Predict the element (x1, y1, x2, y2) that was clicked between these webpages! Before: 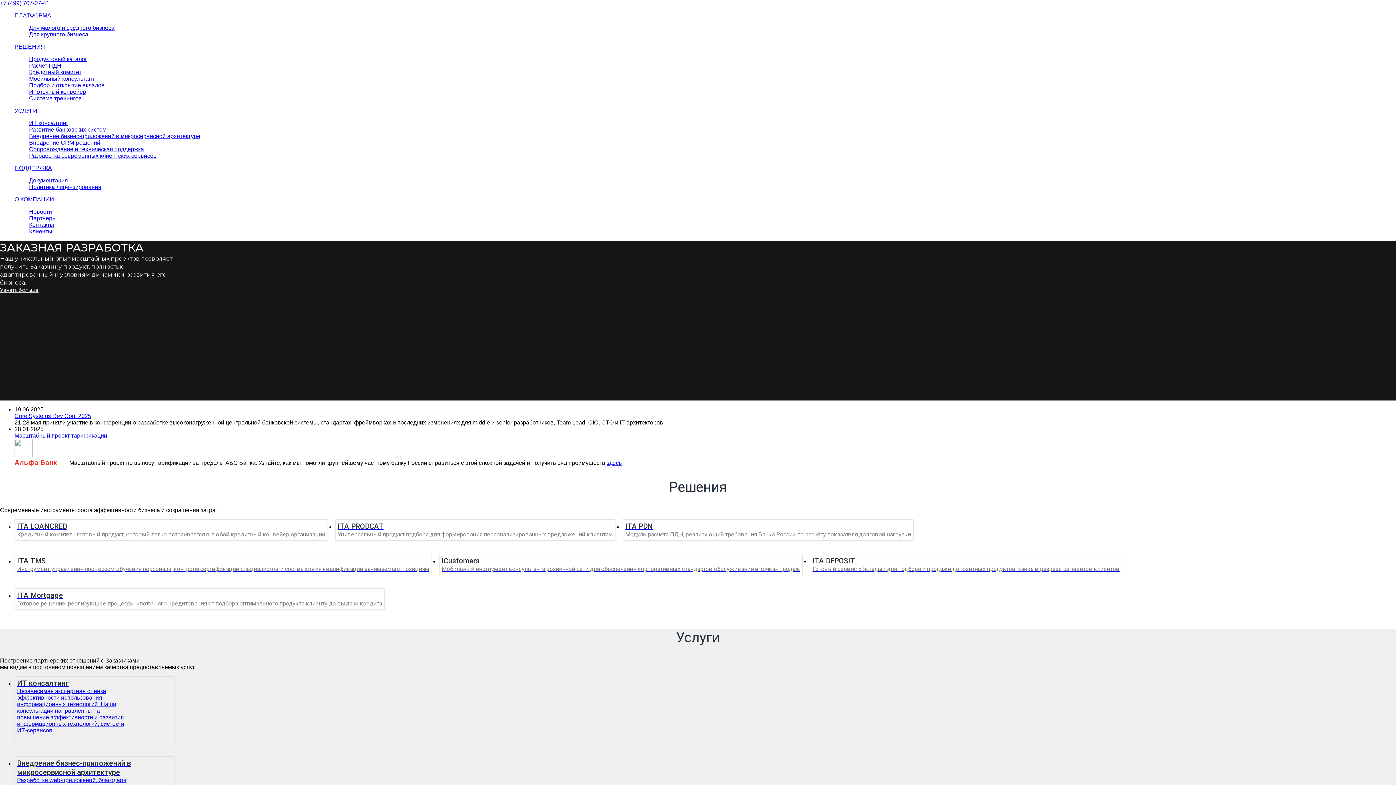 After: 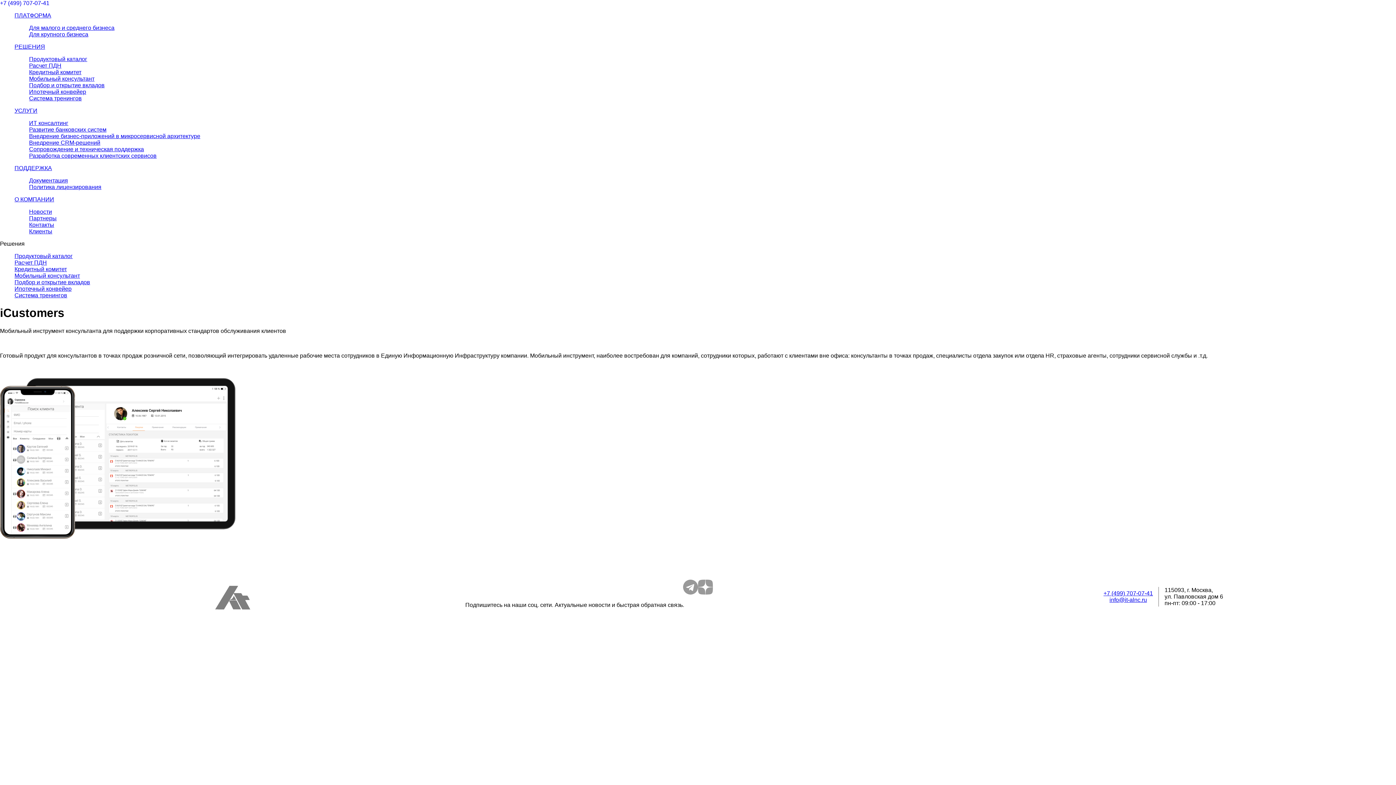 Action: bbox: (29, 75, 94, 81) label: Мобильный консультант